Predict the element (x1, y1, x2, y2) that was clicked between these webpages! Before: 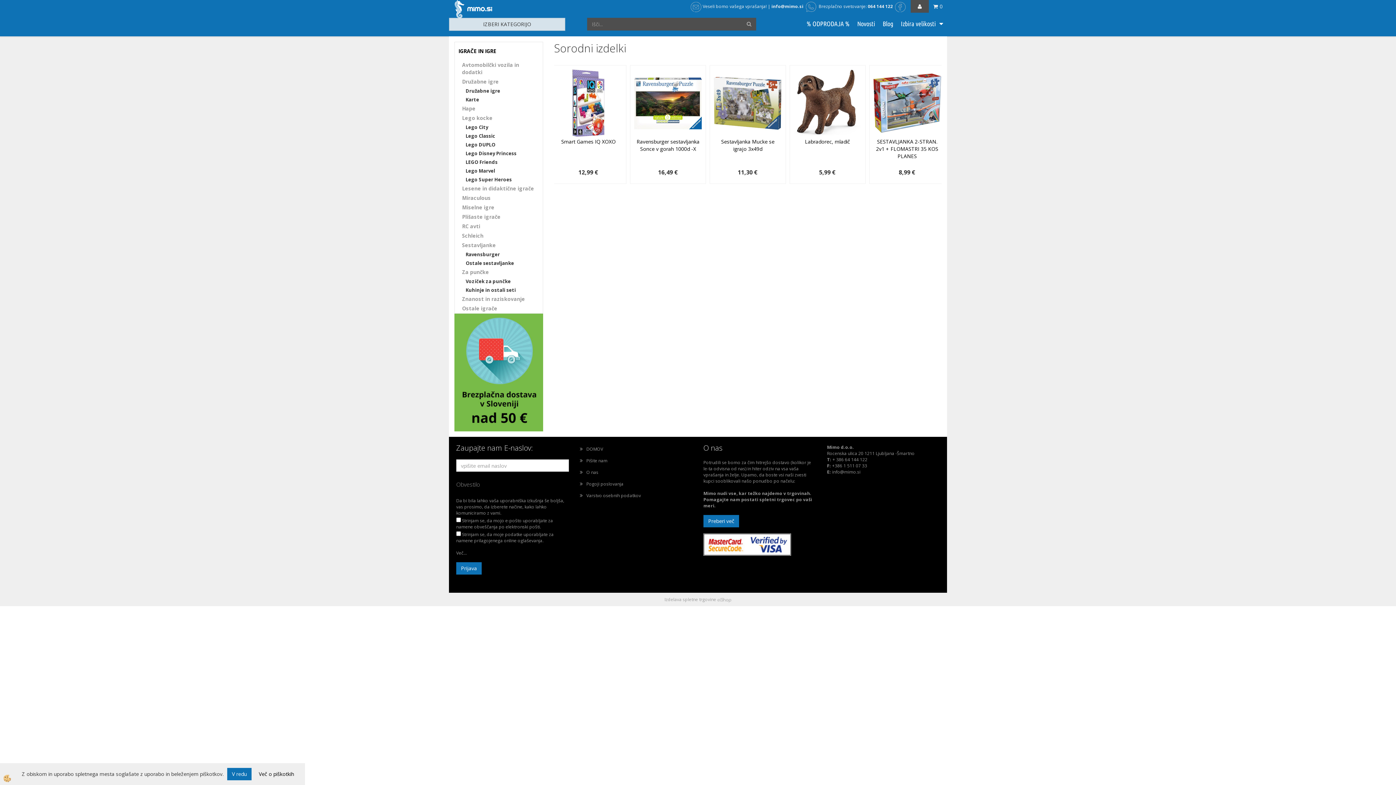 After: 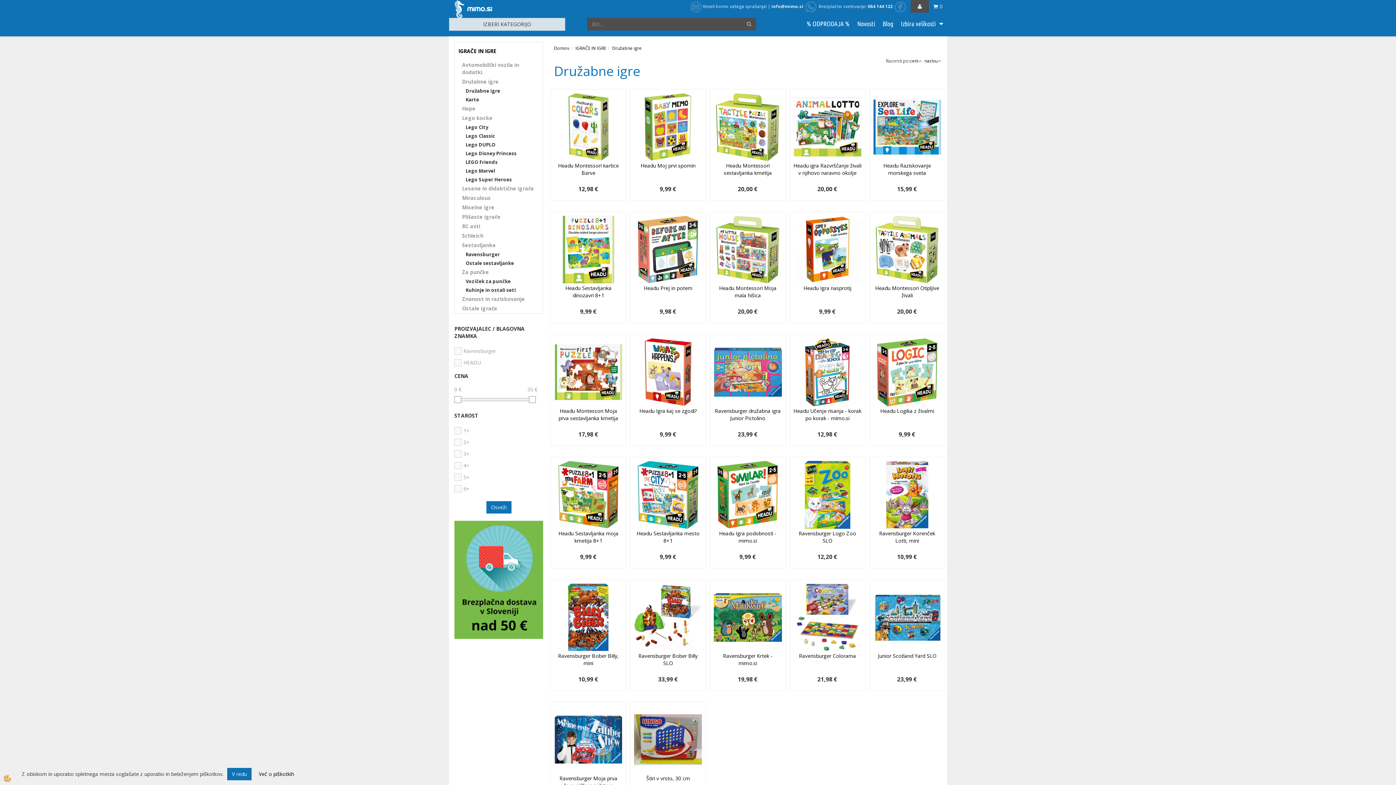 Action: bbox: (454, 86, 542, 95) label: Družabne igre